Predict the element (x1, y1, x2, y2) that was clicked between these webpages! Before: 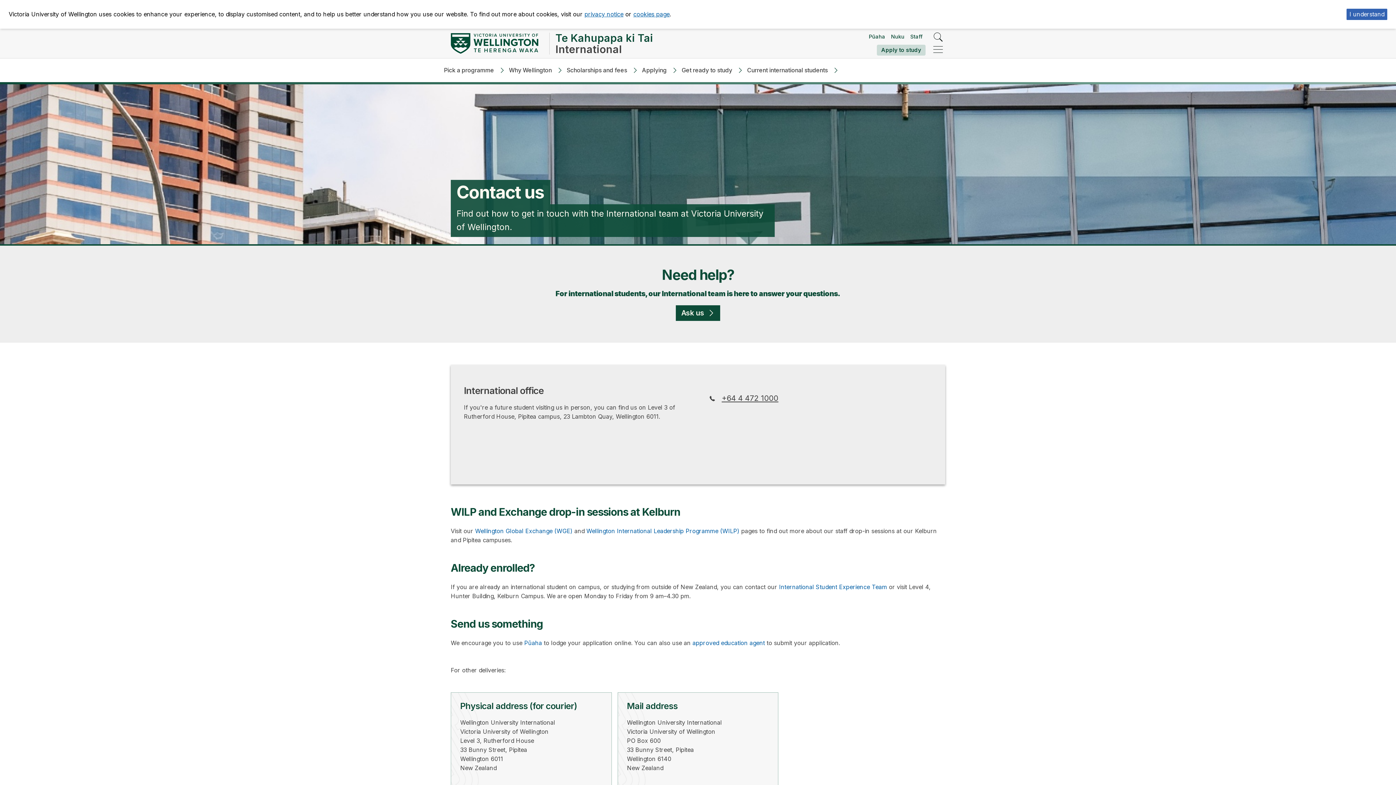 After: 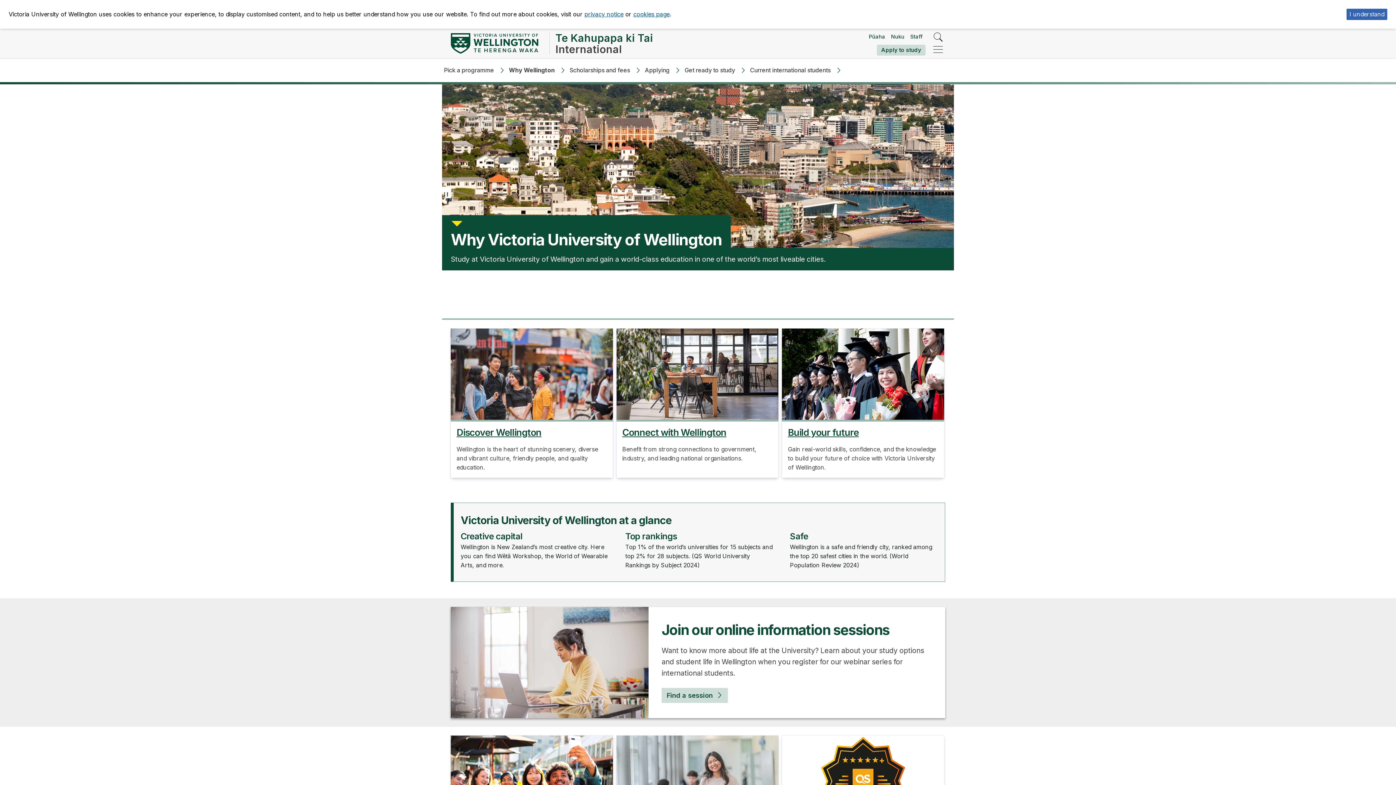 Action: label: Why Wellington bbox: (507, 58, 557, 82)